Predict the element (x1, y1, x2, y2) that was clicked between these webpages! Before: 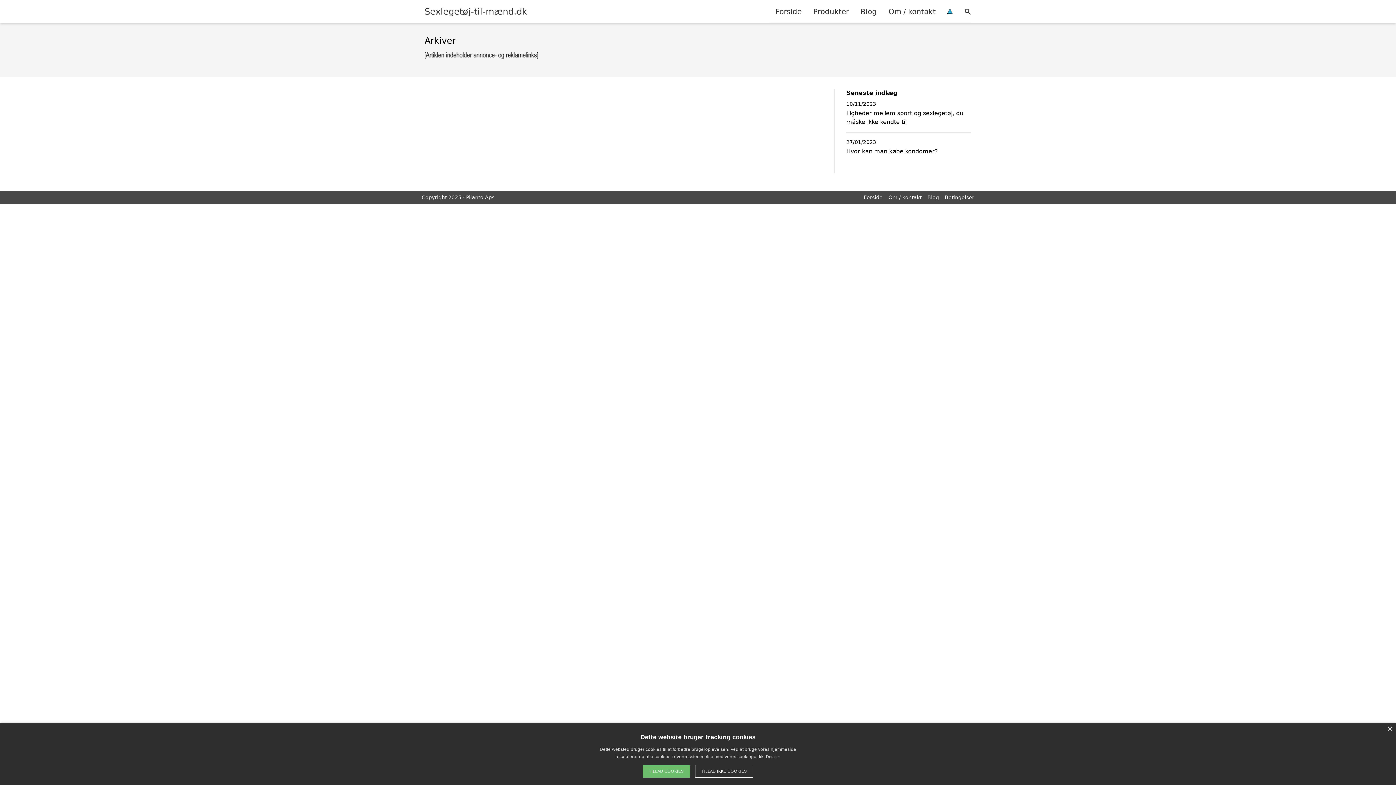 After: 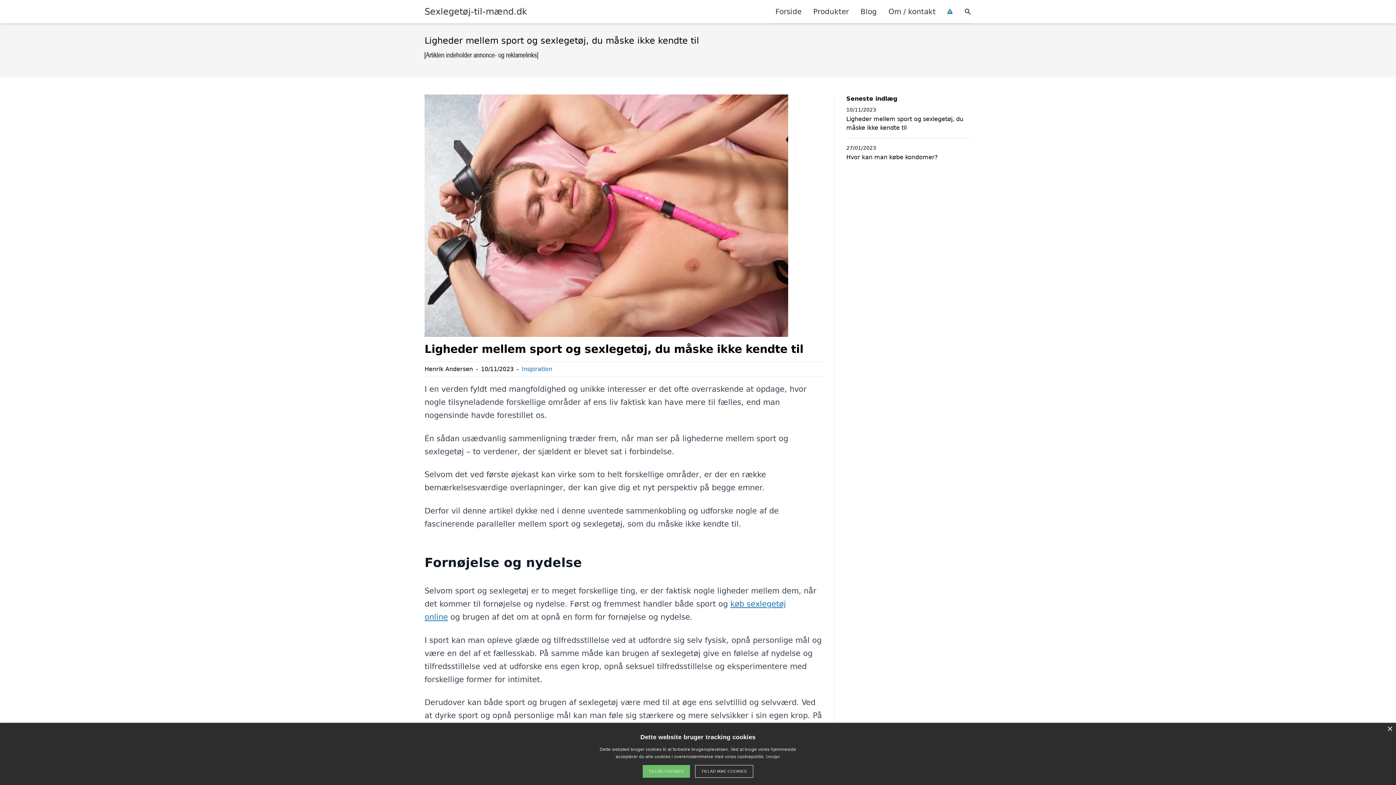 Action: label: Ligheder mellem sport og sexlegetøj, du måske ikke kendte til bbox: (846, 109, 971, 126)